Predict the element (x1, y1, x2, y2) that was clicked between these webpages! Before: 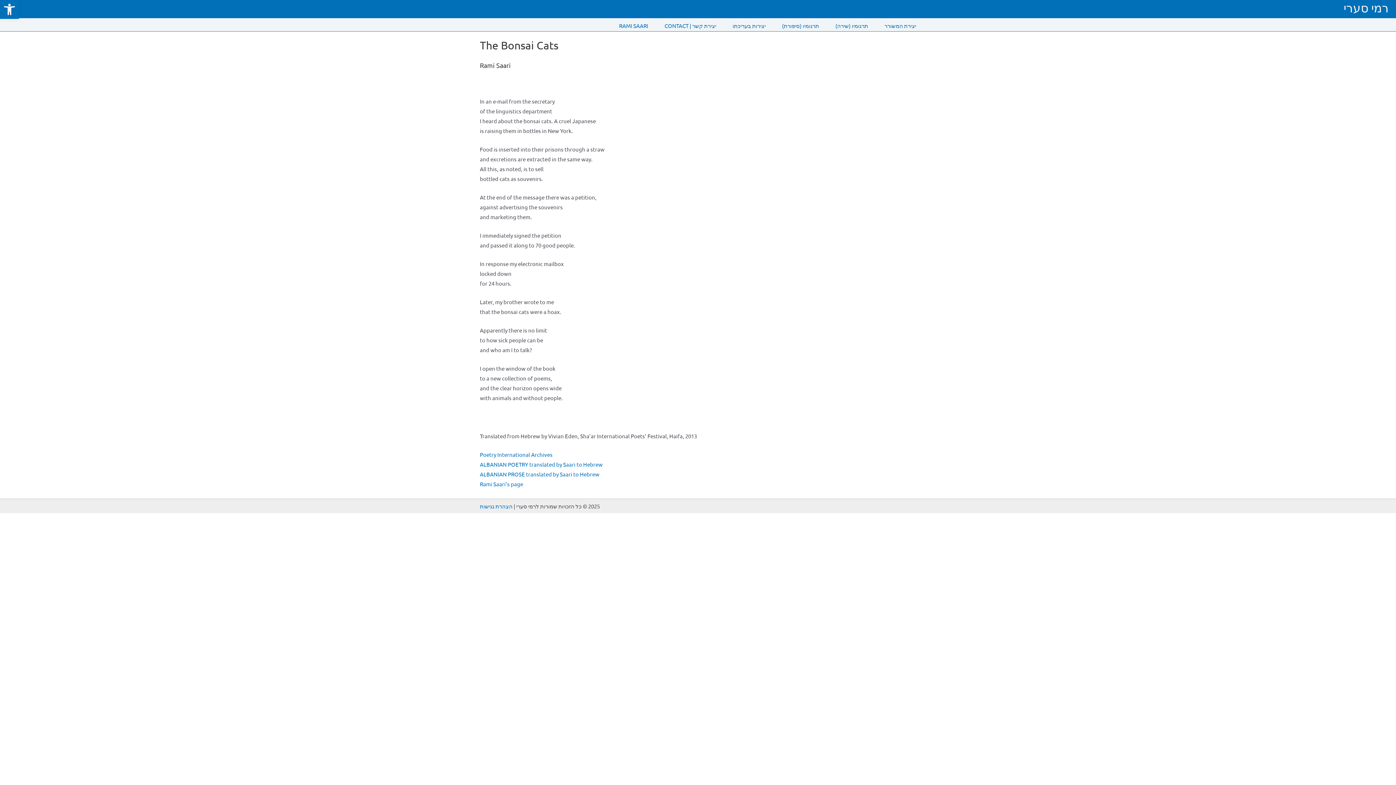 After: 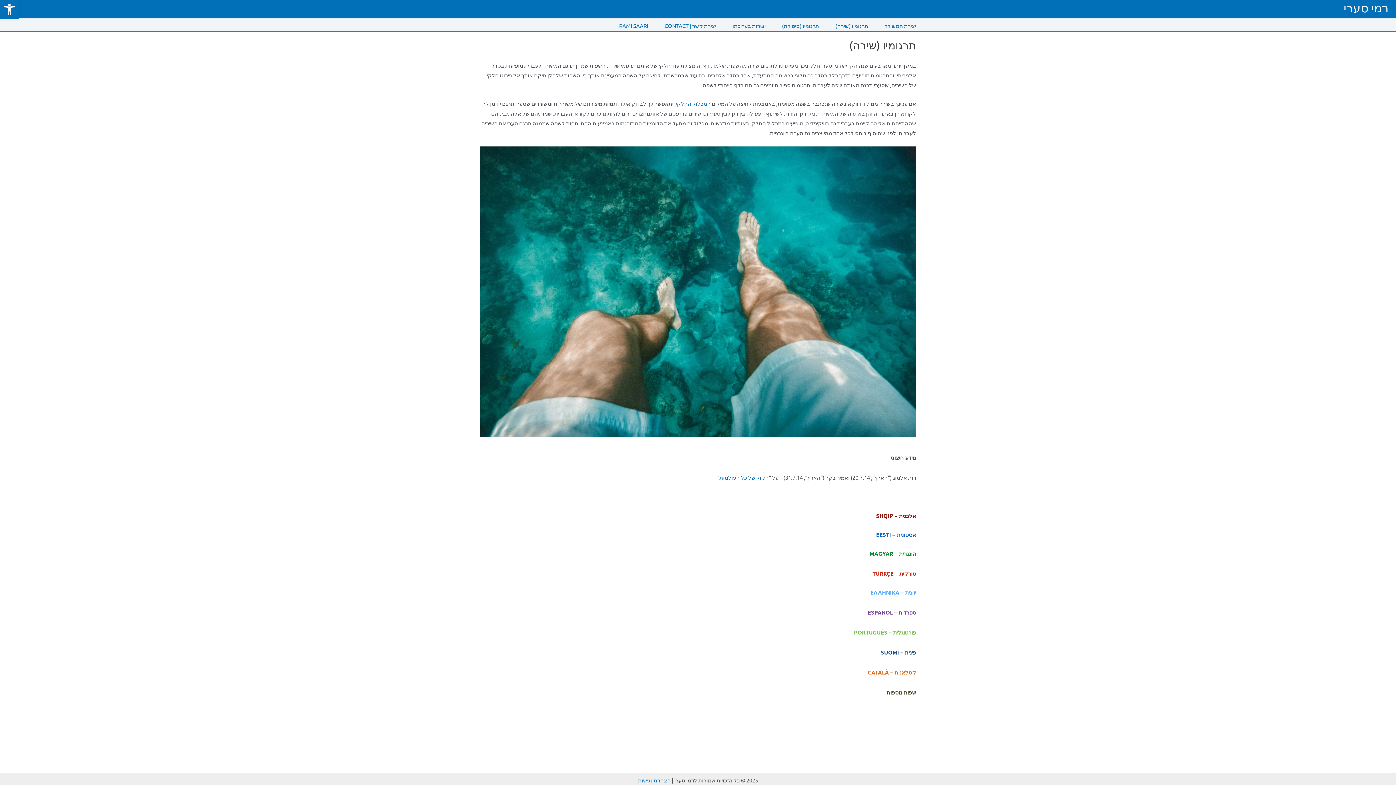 Action: bbox: (835, 20, 868, 31) label: תרגומיו (שירה)